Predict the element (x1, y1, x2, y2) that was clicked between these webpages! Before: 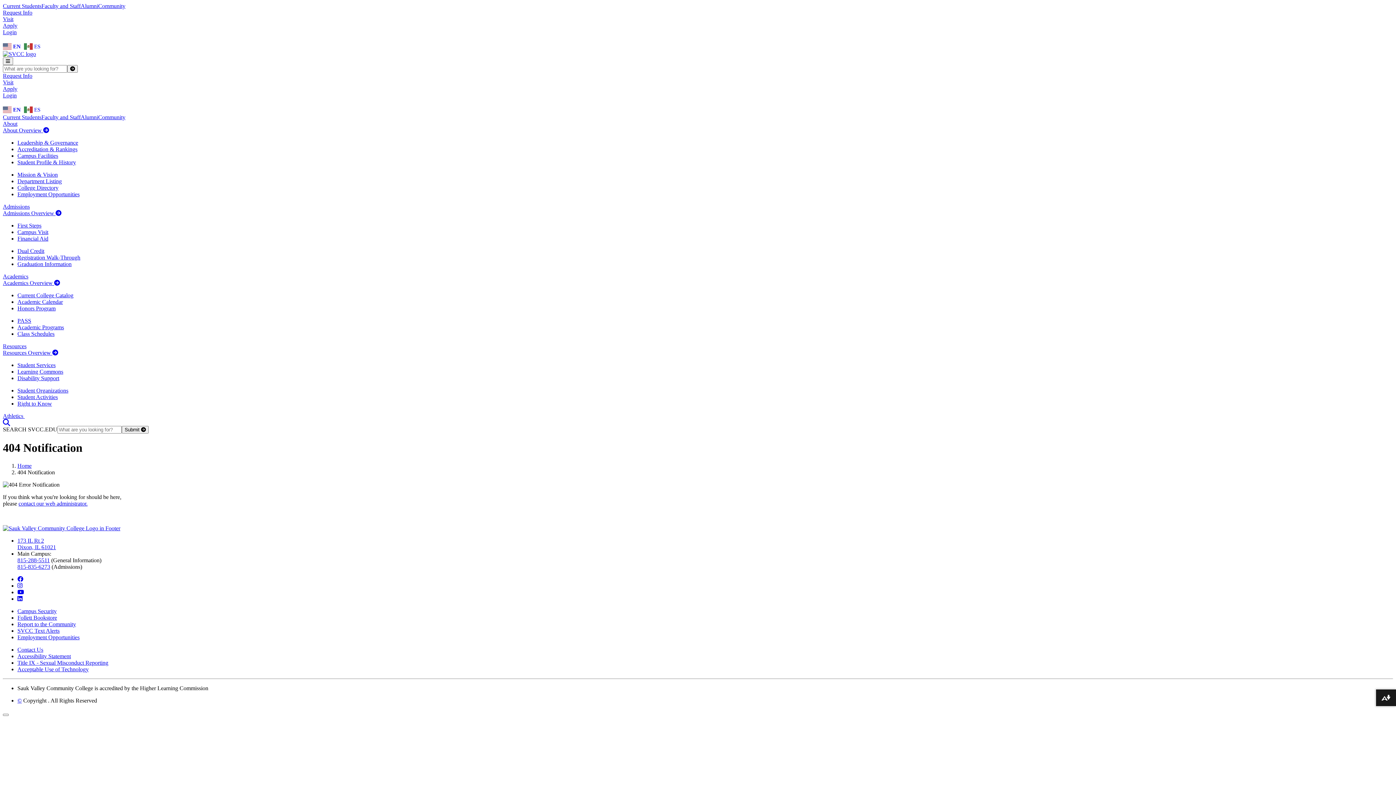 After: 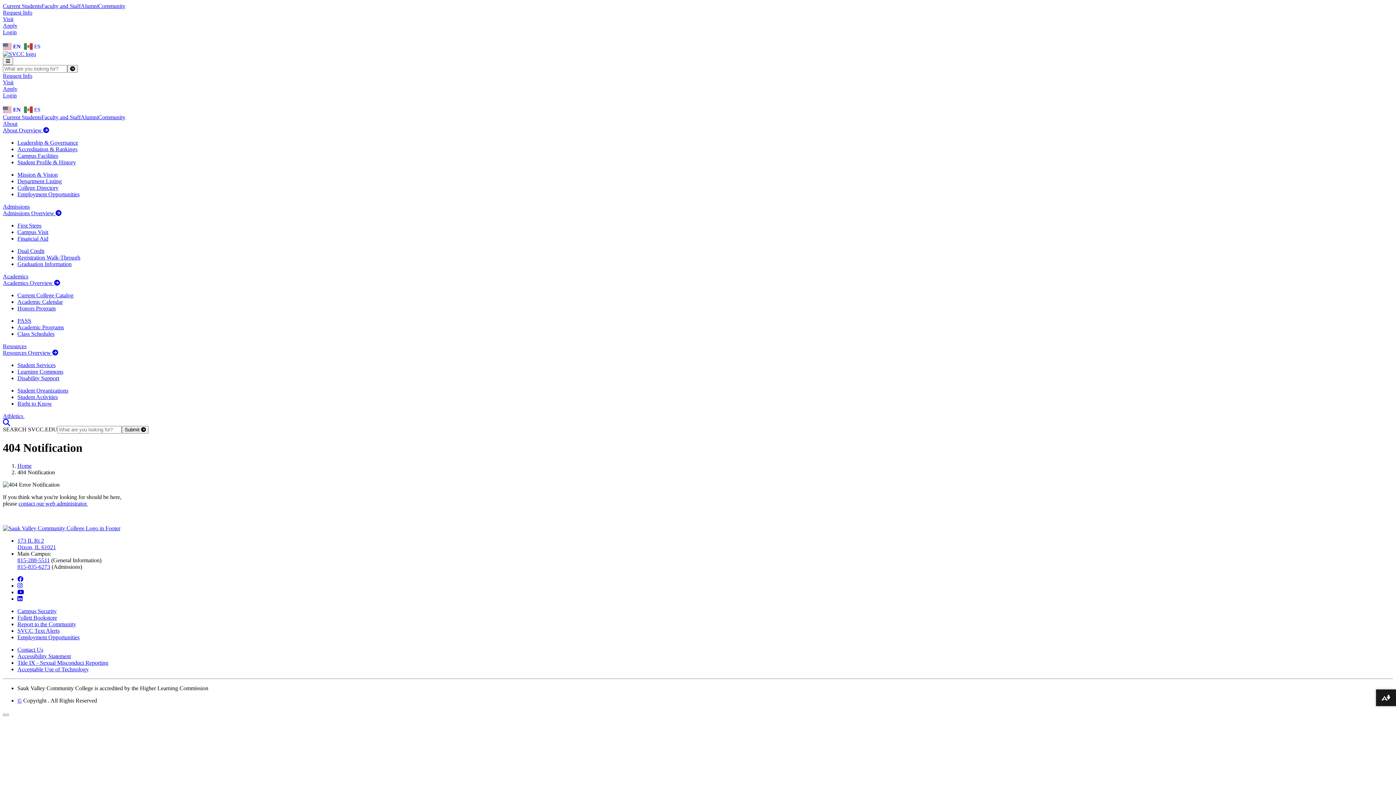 Action: label: instagram bbox: (17, 582, 22, 589)